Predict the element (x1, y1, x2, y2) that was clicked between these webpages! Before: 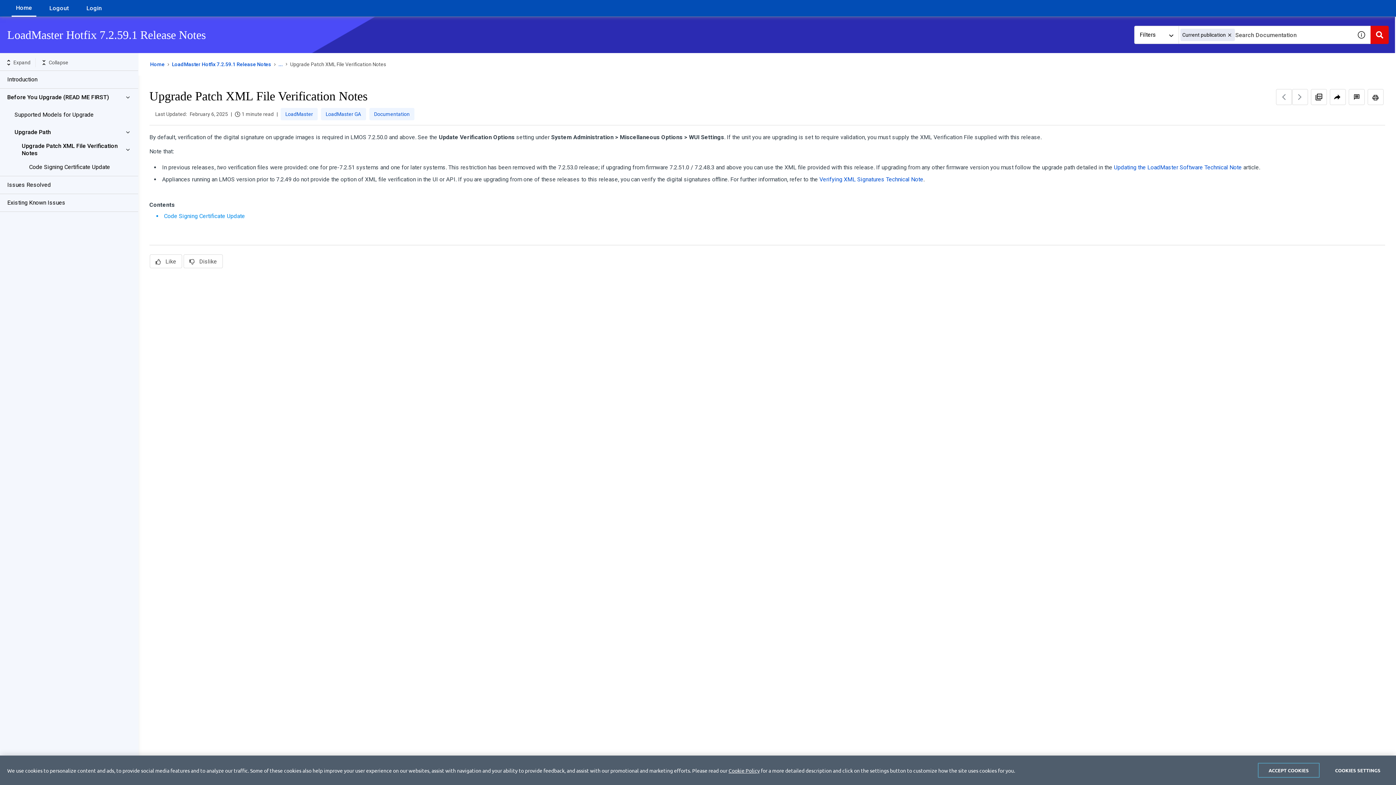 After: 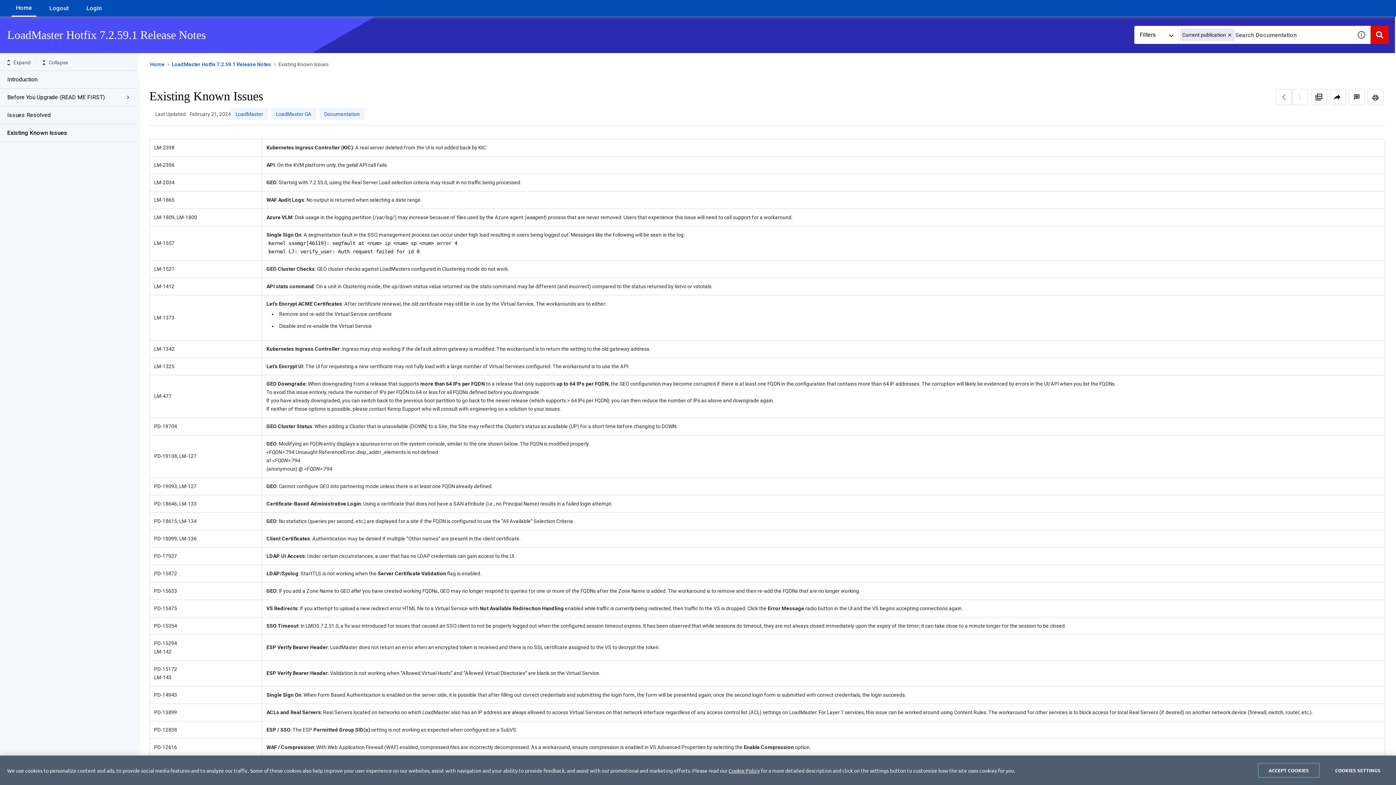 Action: label: Existing Known Issues bbox: (7, 195, 123, 210)